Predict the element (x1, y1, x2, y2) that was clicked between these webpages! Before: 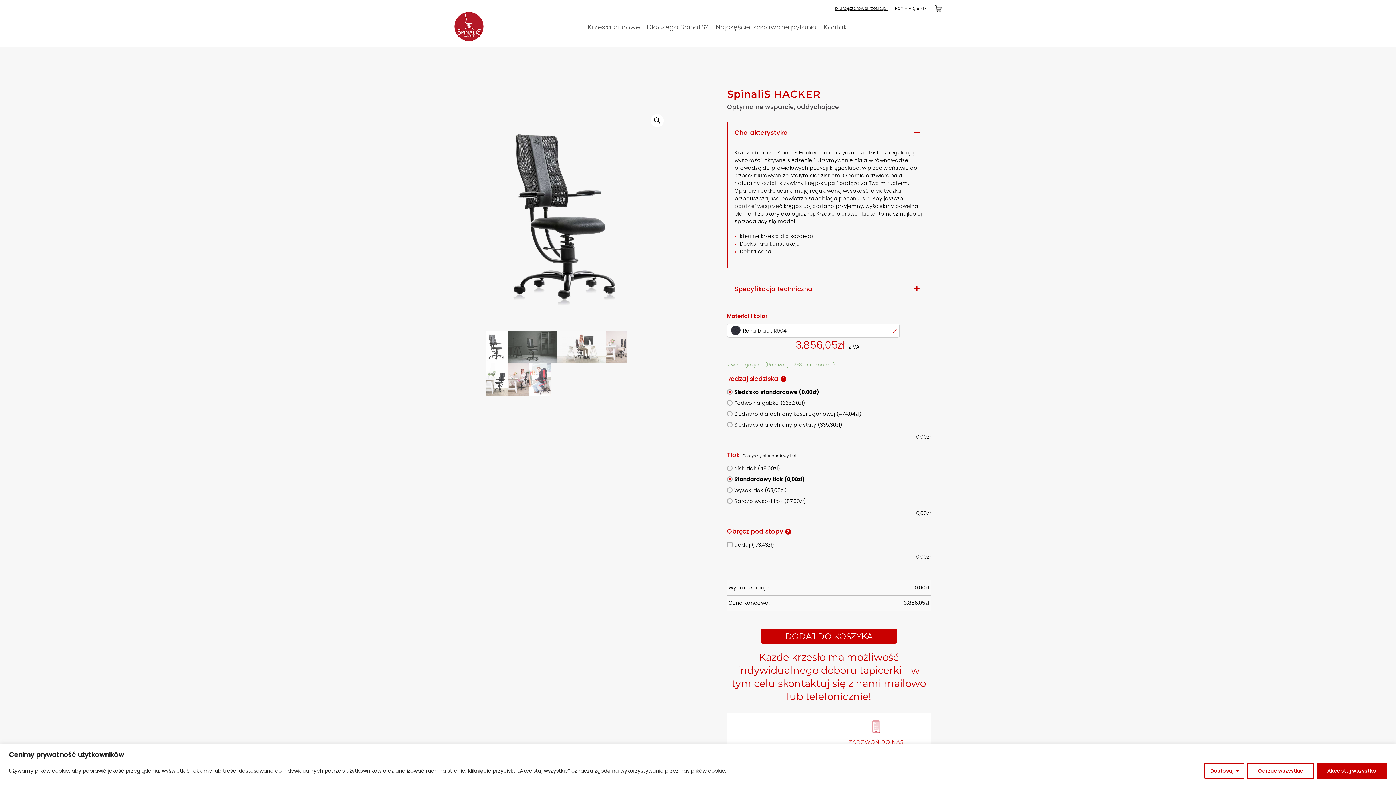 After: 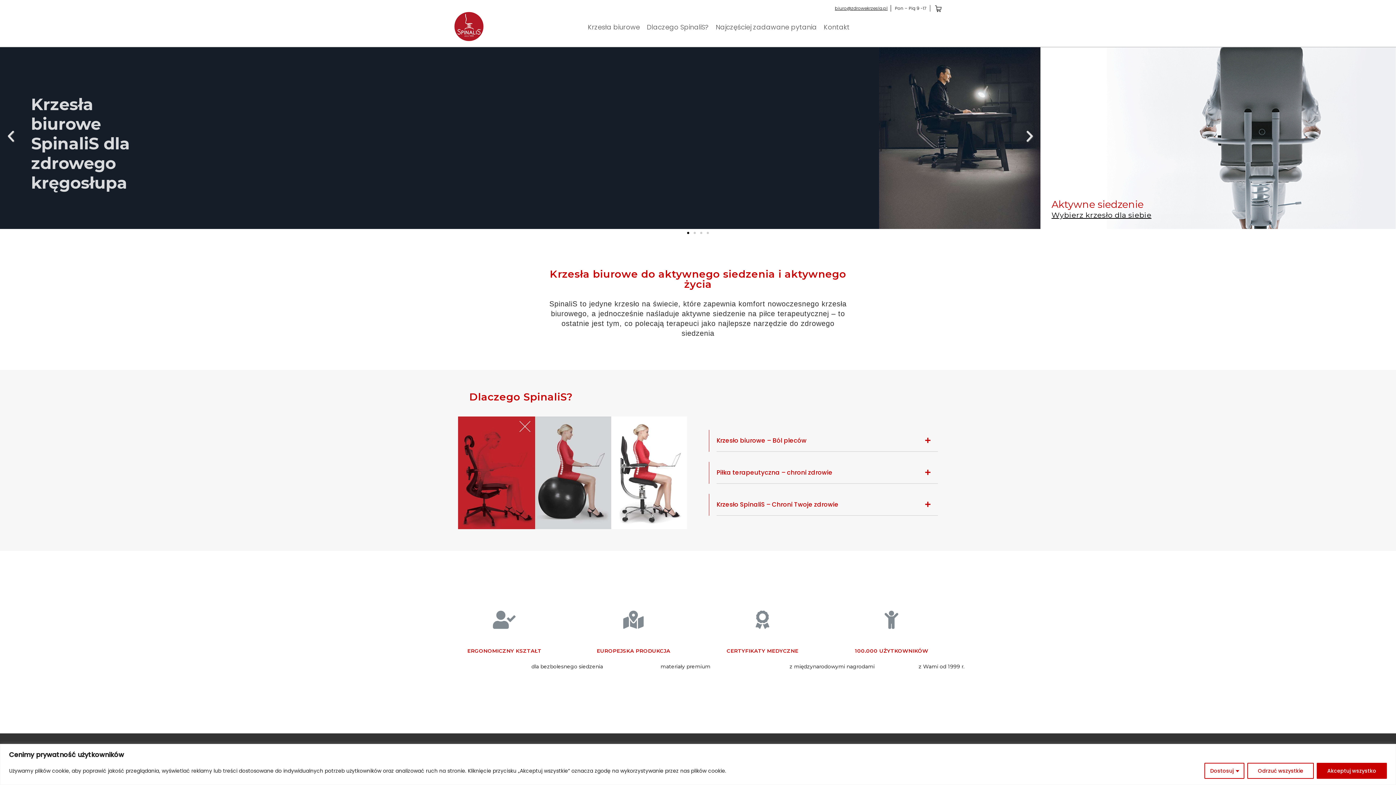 Action: bbox: (454, 35, 483, 42)